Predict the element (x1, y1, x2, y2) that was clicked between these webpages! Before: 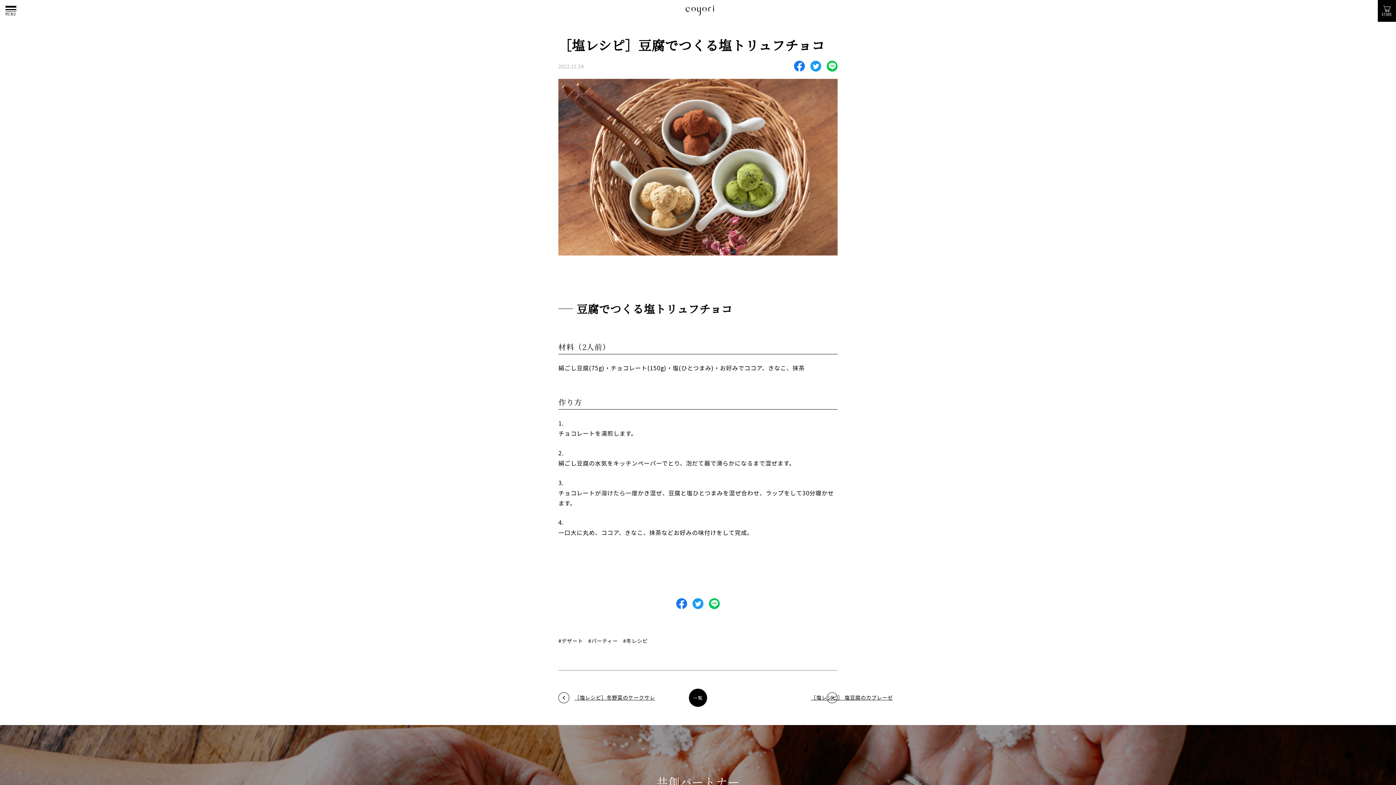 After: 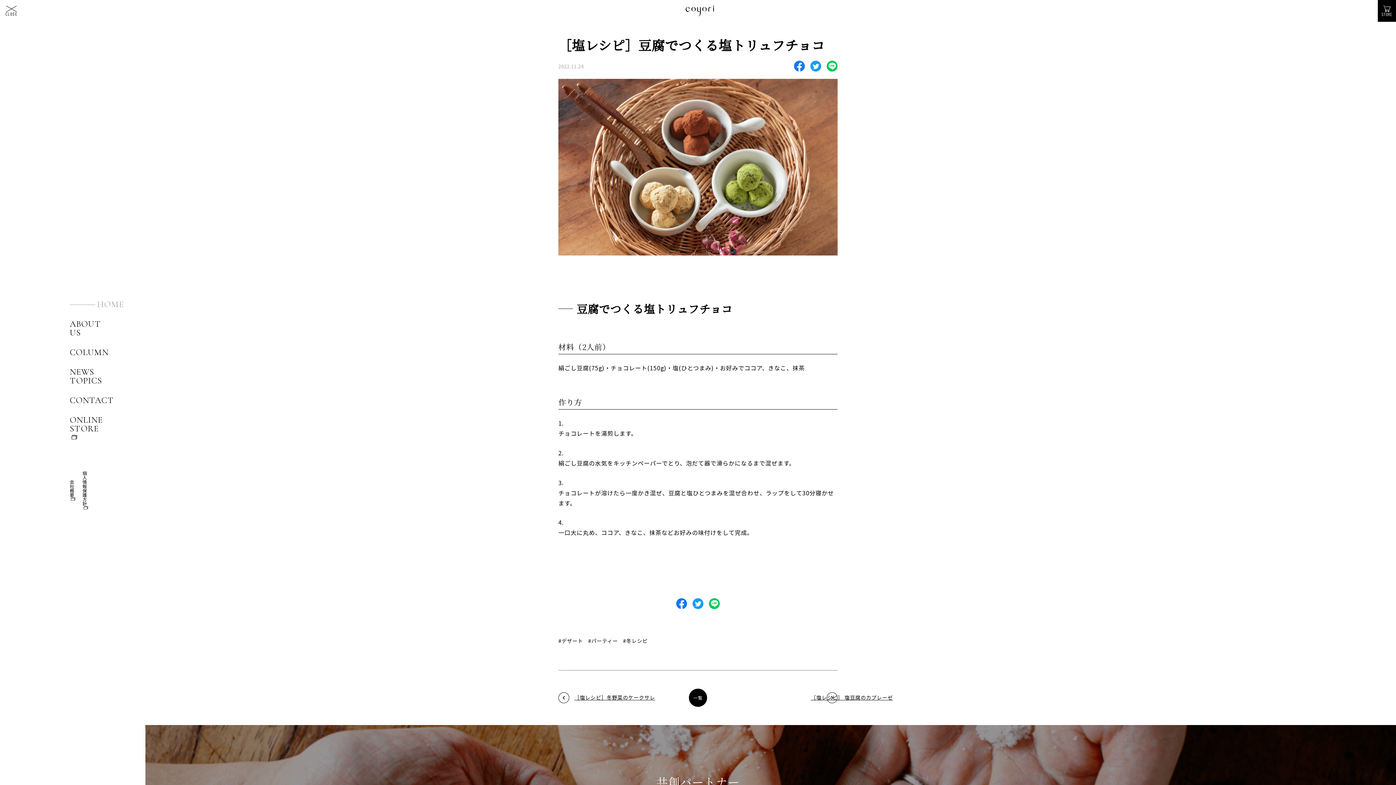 Action: bbox: (5, 5, 16, 16) label: MENU